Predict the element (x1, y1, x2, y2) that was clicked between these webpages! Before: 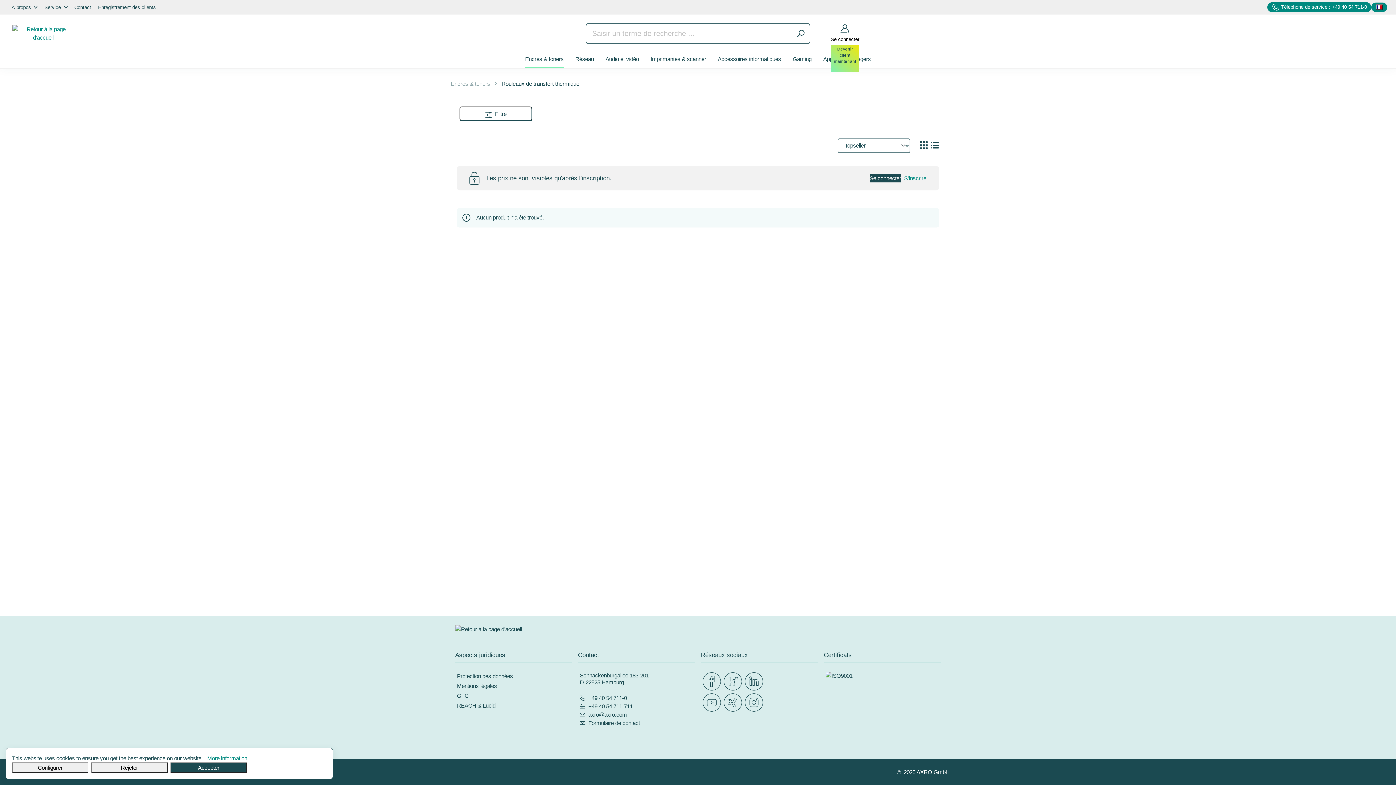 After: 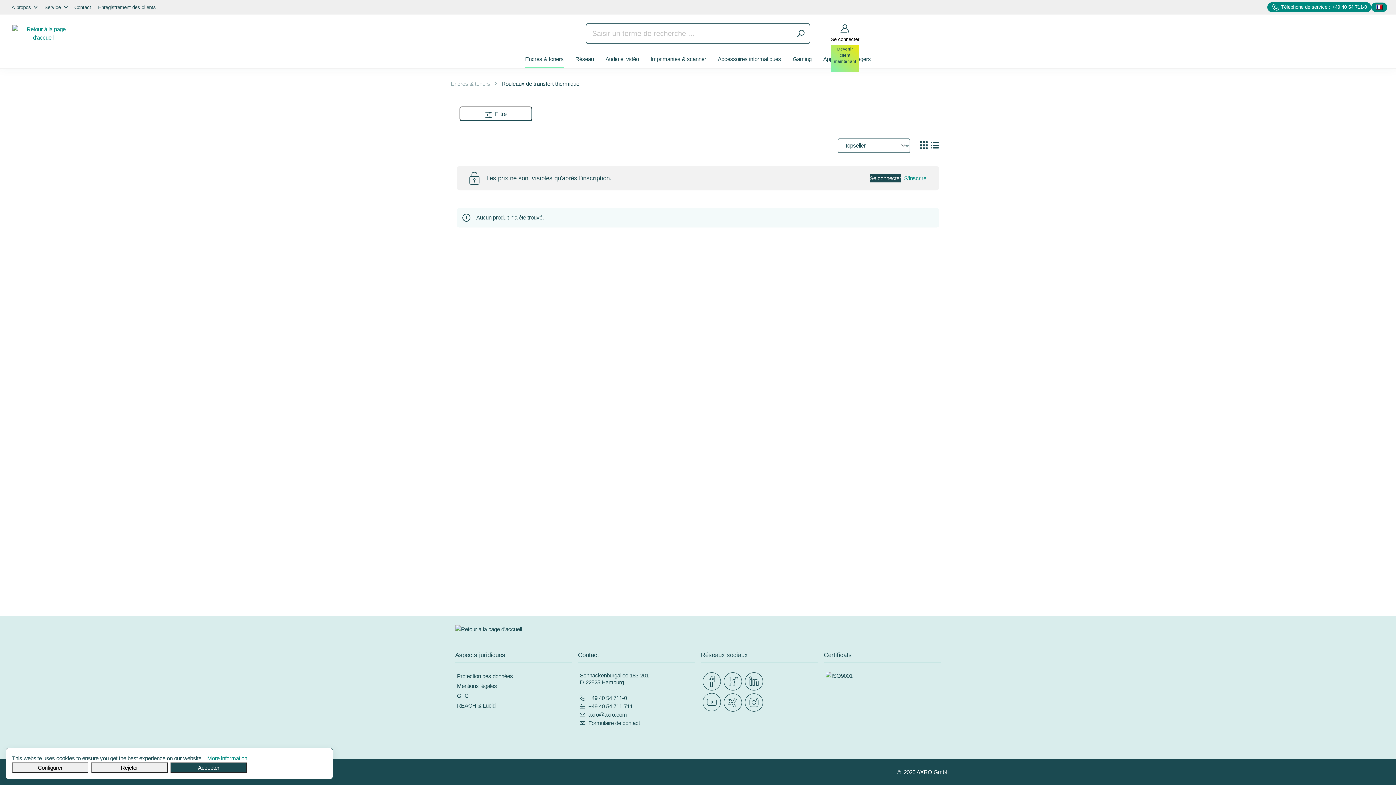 Action: bbox: (702, 692, 724, 713)